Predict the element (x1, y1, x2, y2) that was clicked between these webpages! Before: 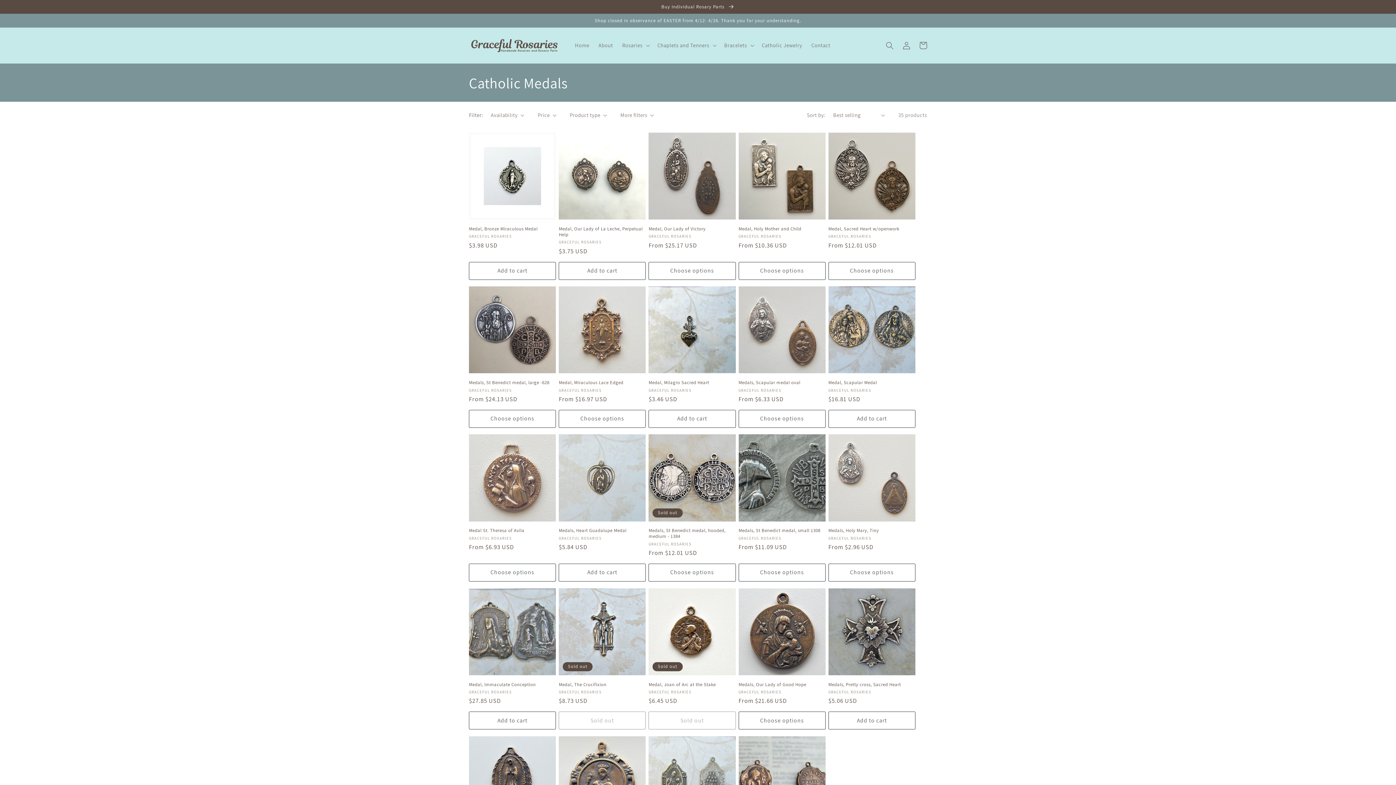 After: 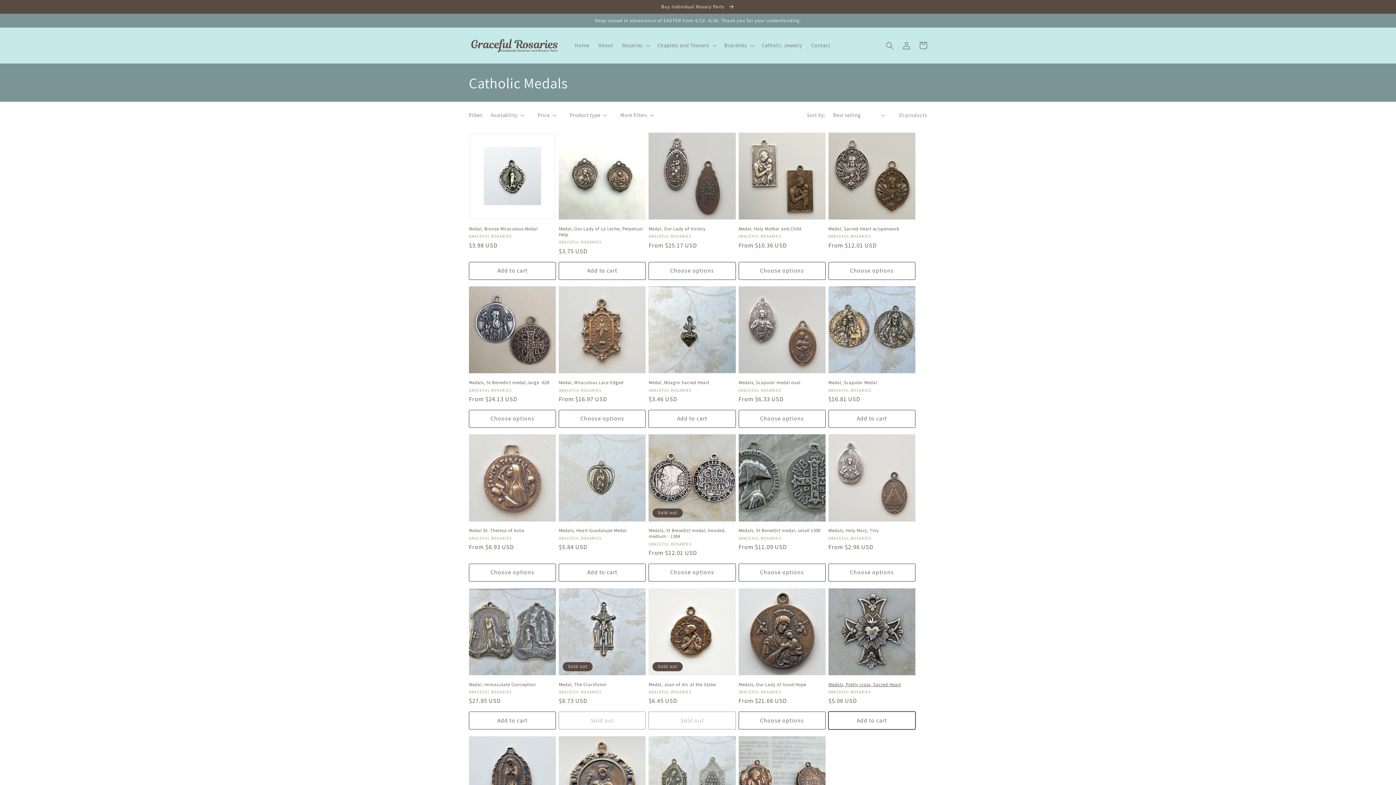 Action: bbox: (828, 711, 915, 729) label: Add to cart